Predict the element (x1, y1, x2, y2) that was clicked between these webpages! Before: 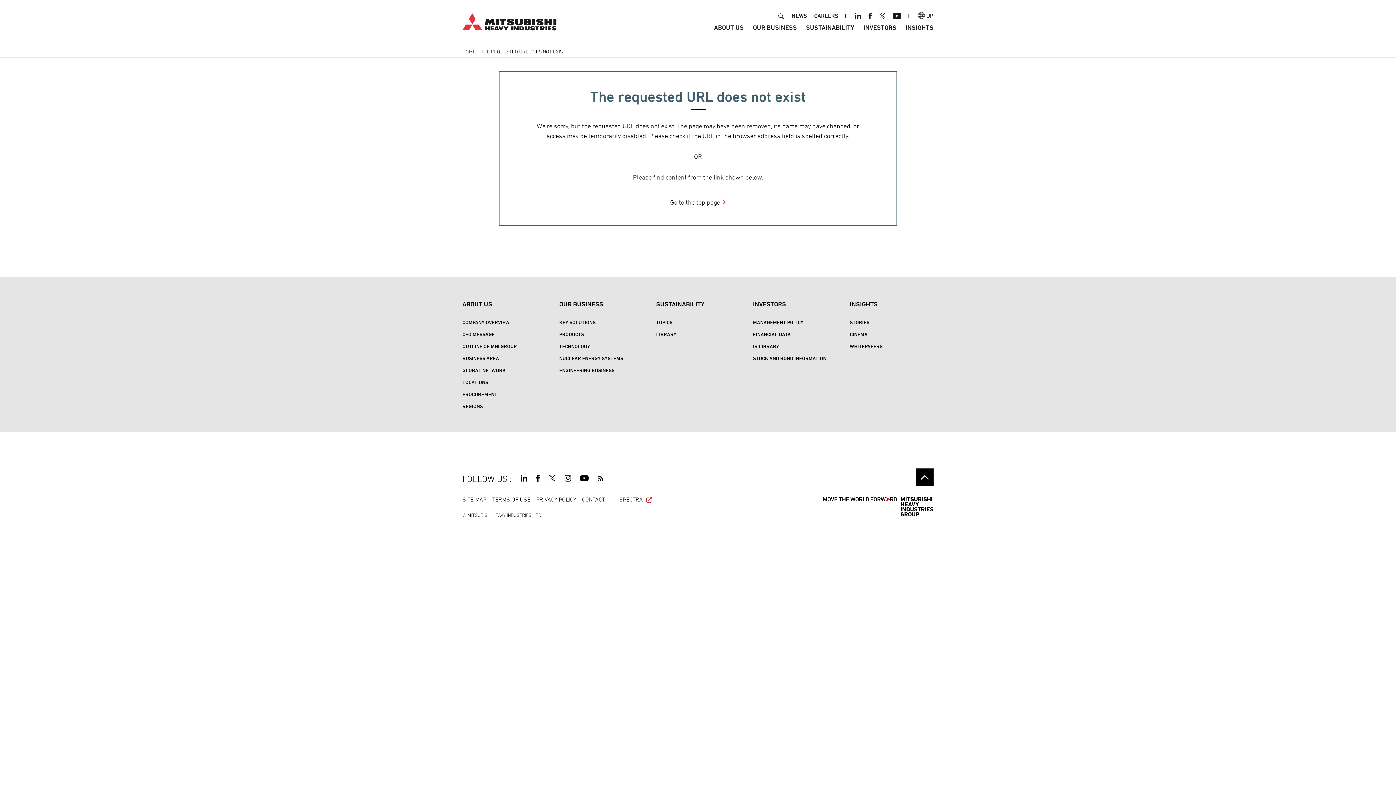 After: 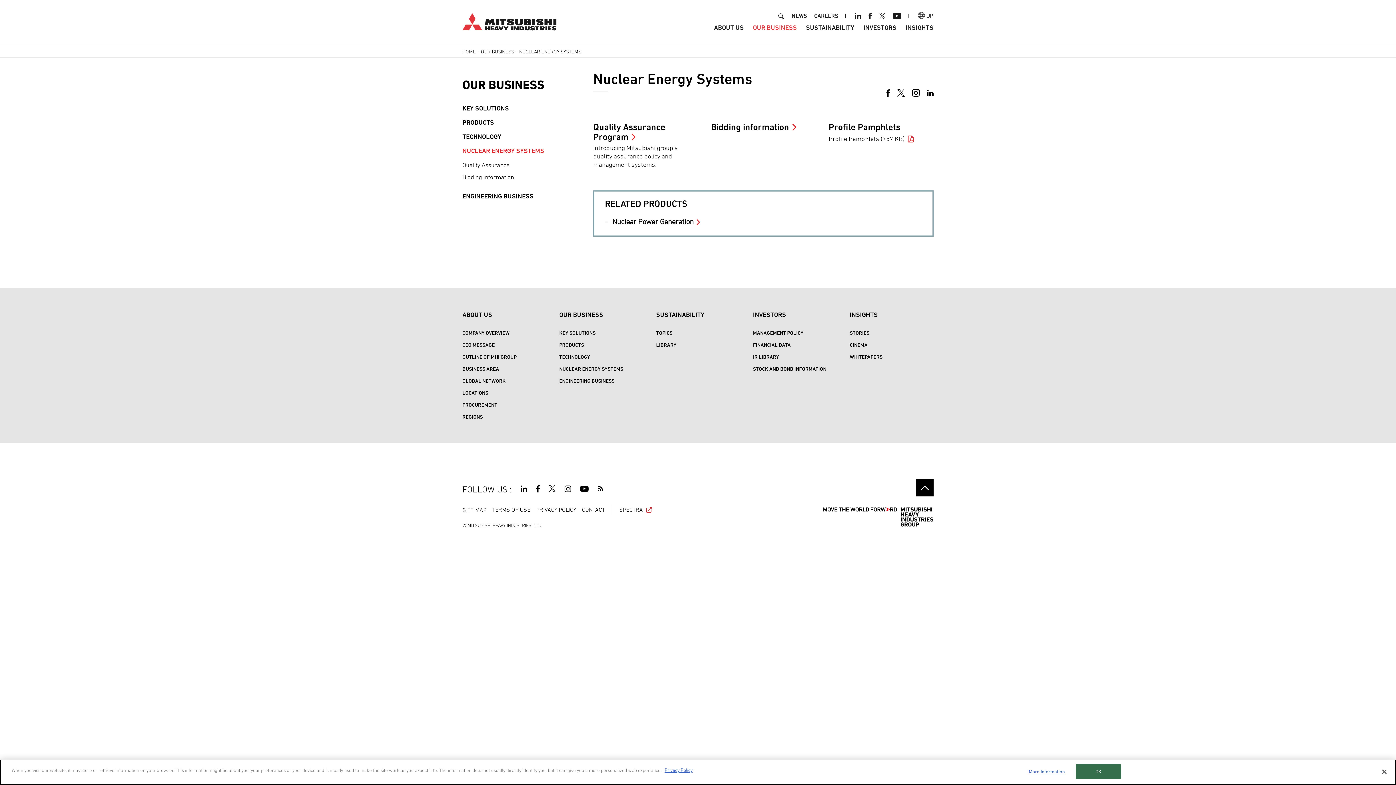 Action: label: NUCLEAR ENERGY SYSTEMS bbox: (559, 355, 623, 361)